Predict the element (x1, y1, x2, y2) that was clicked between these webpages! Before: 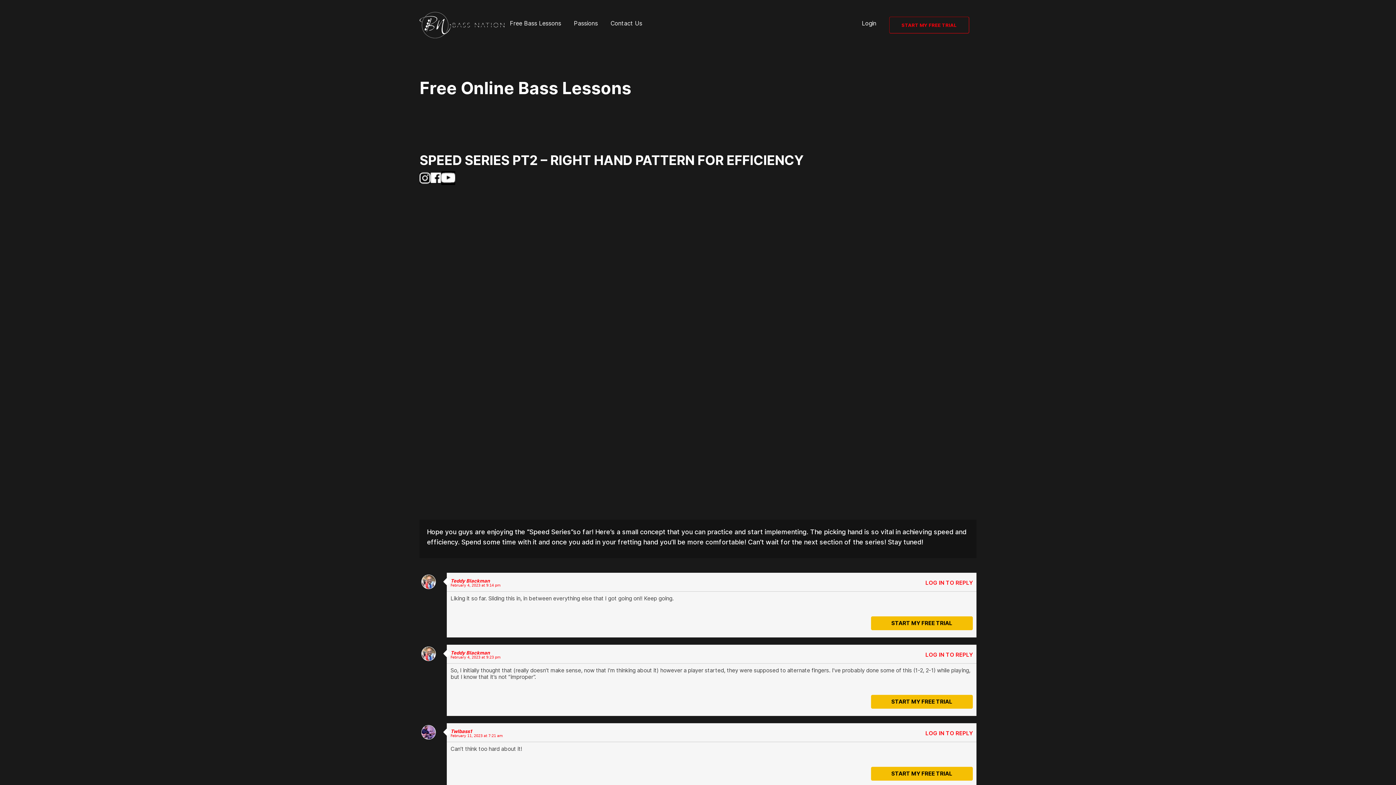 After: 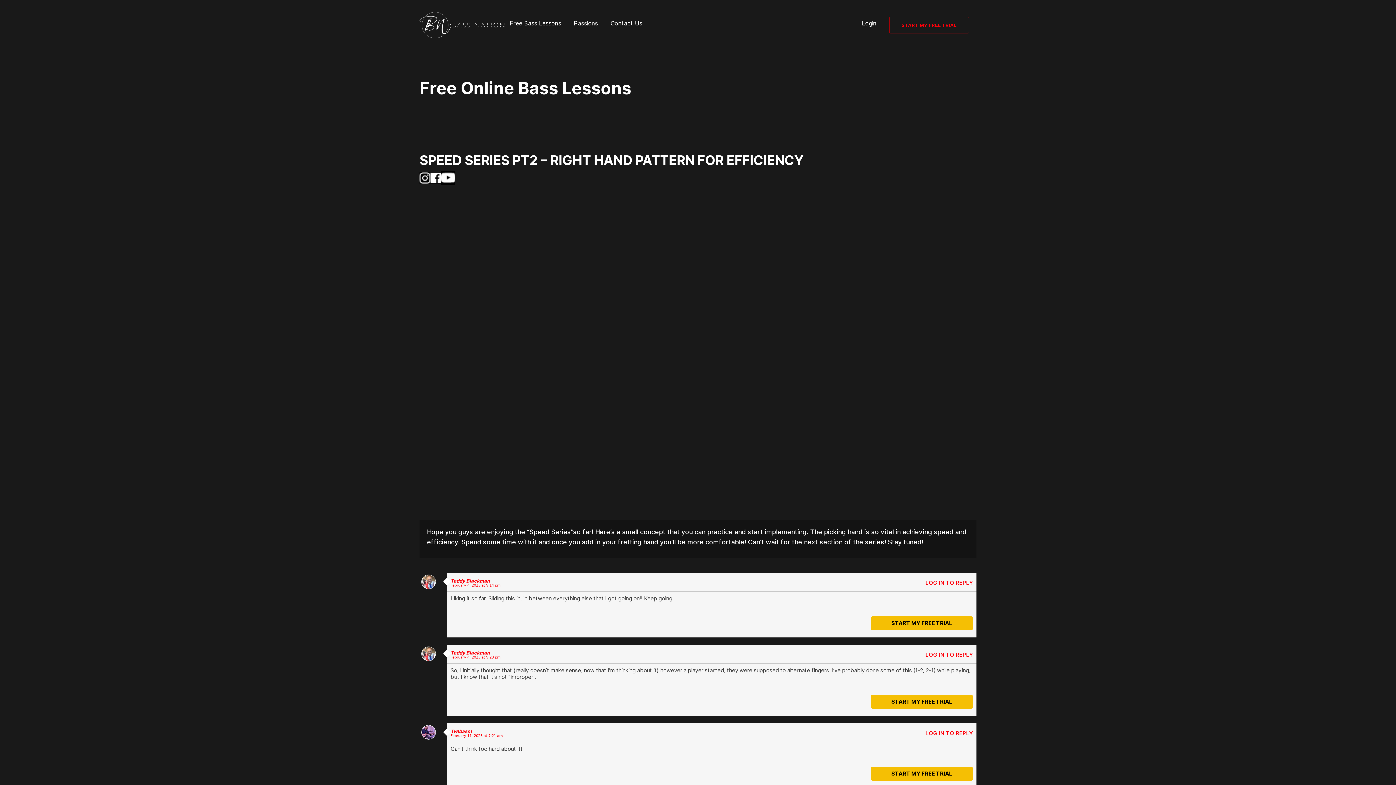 Action: label: CANCEL bbox: (934, 697, 971, 710)